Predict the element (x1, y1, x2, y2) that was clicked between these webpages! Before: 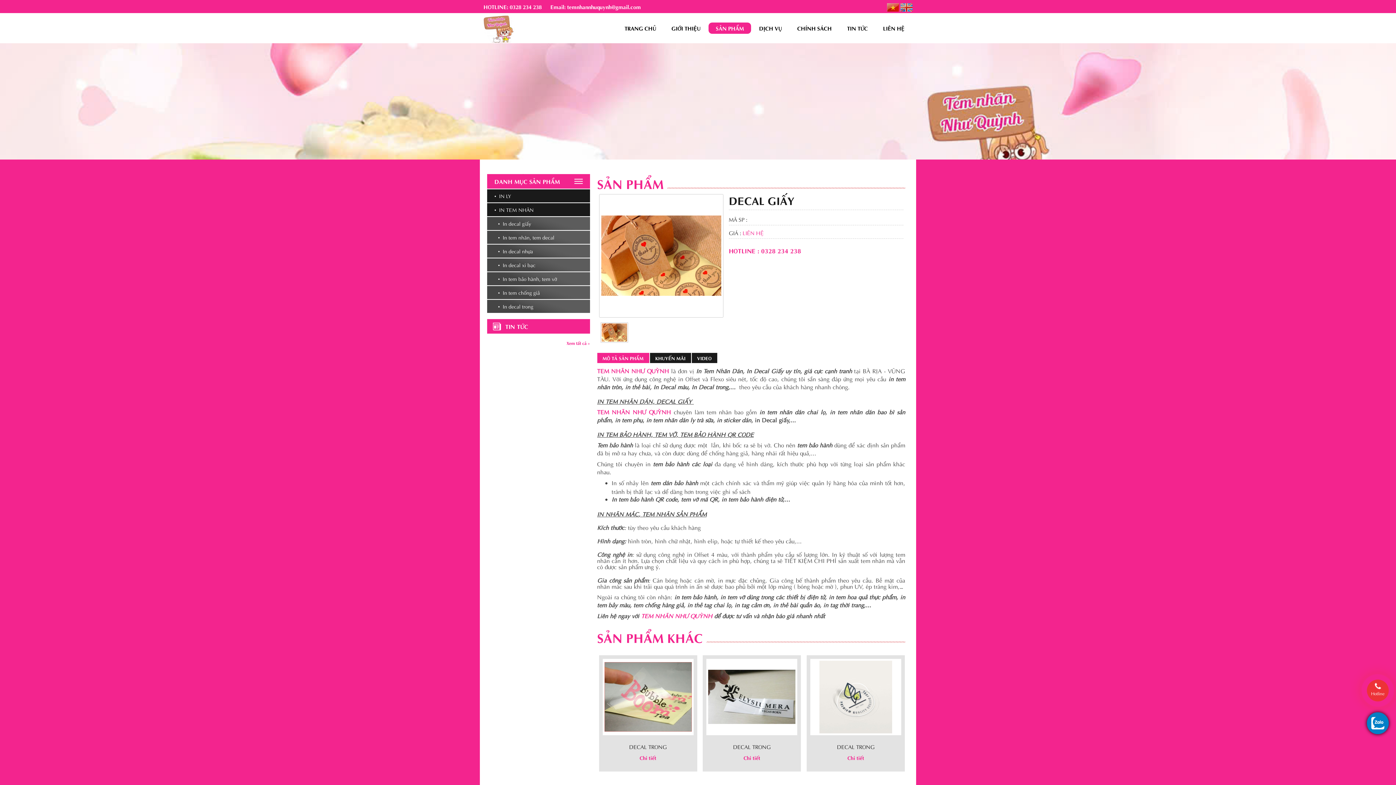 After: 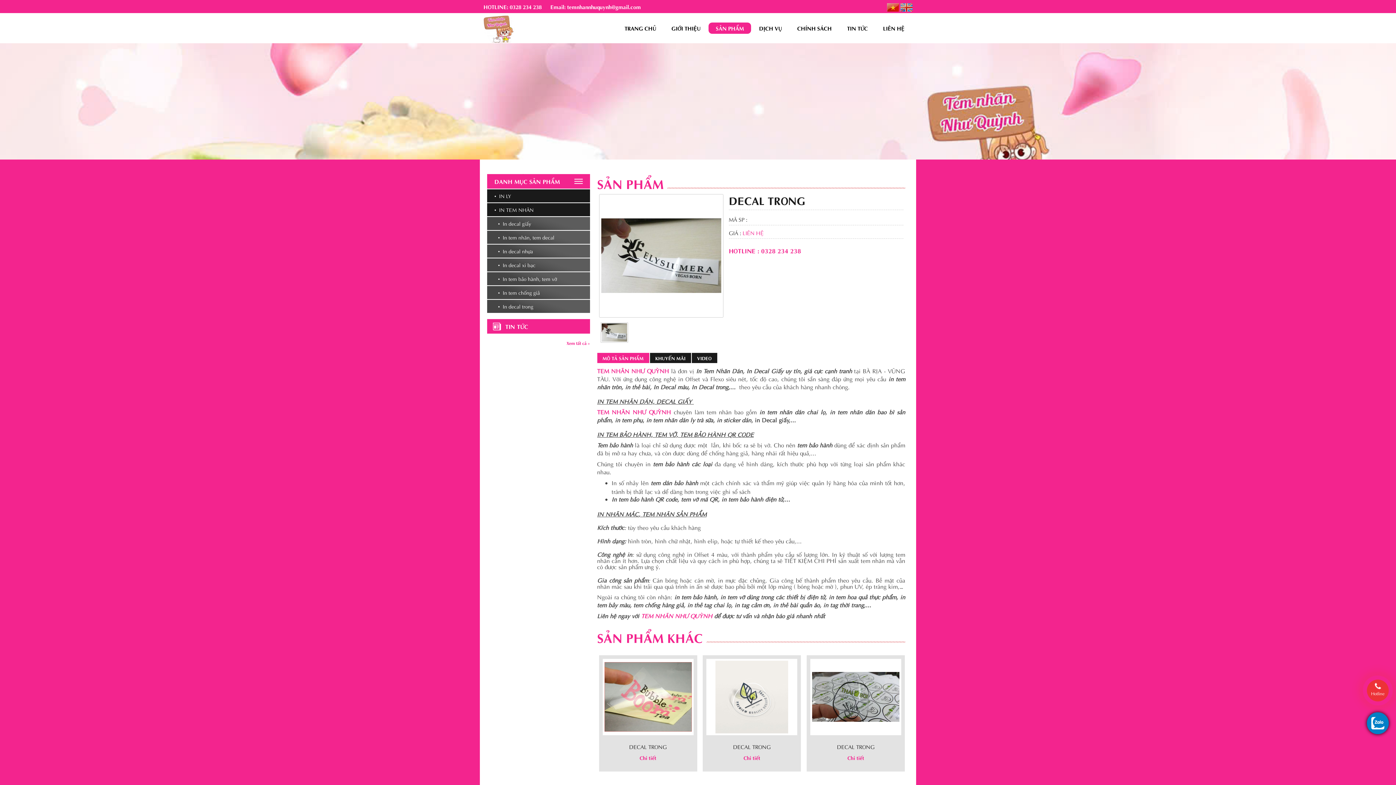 Action: label: DECAL TRONG bbox: (733, 742, 771, 750)